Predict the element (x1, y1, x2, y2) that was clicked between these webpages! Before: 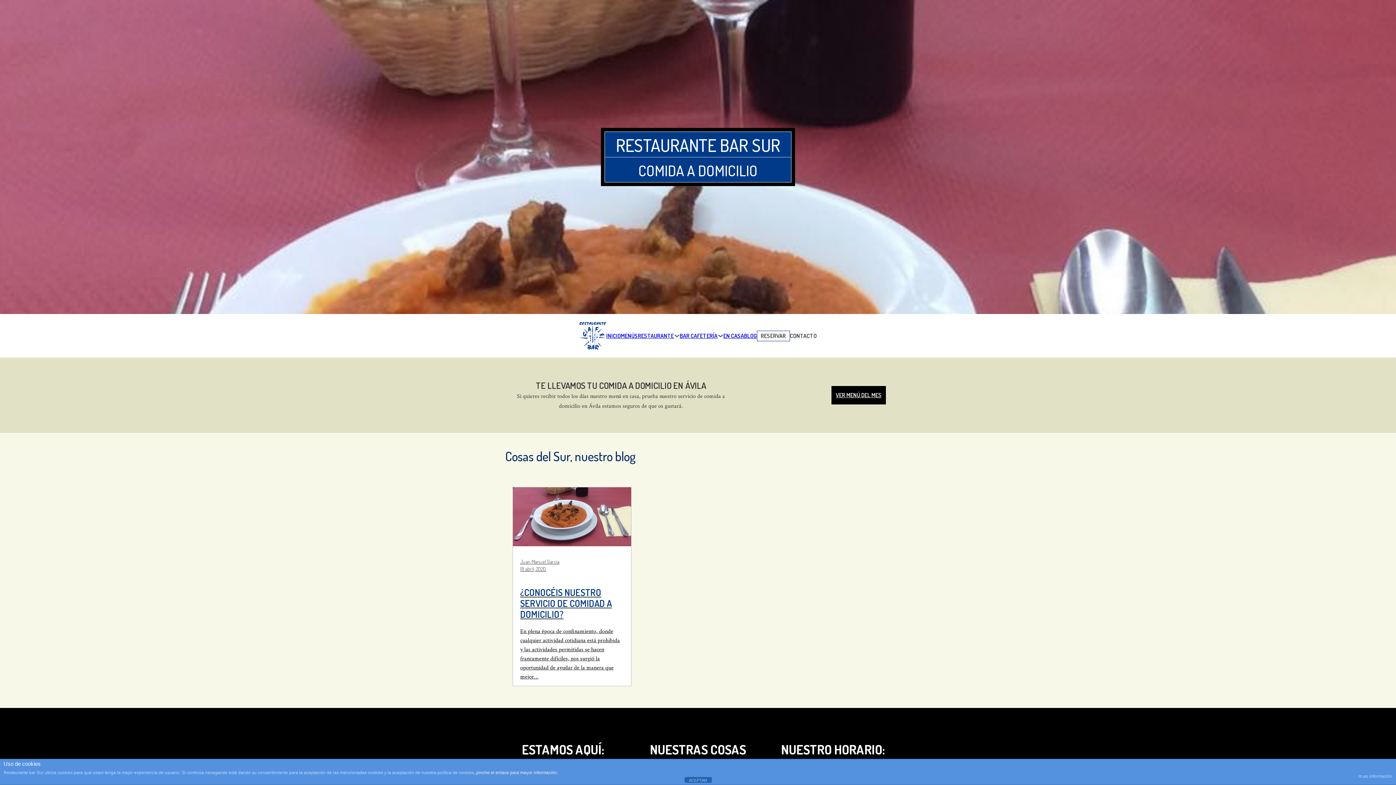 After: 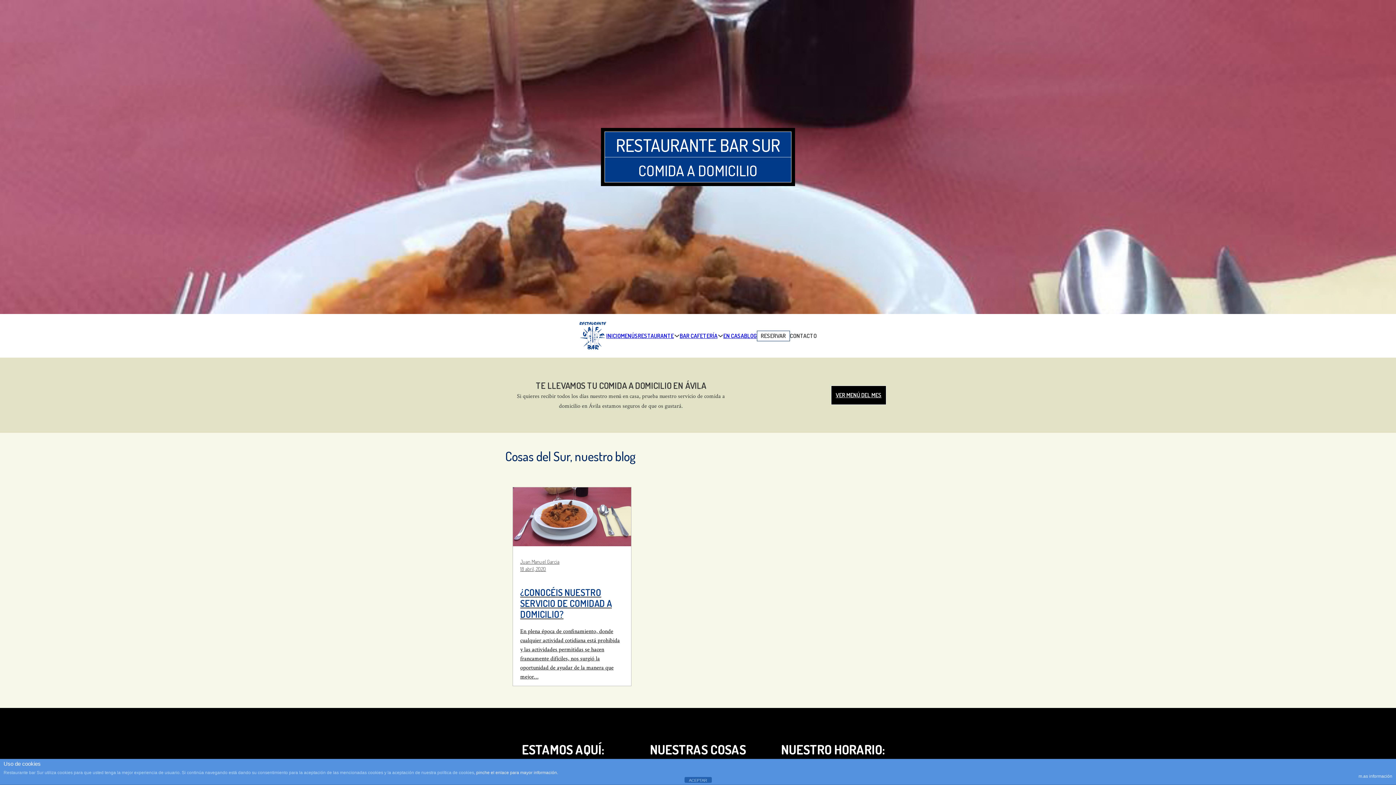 Action: label: m.as información bbox: (1358, 770, 1392, 782)